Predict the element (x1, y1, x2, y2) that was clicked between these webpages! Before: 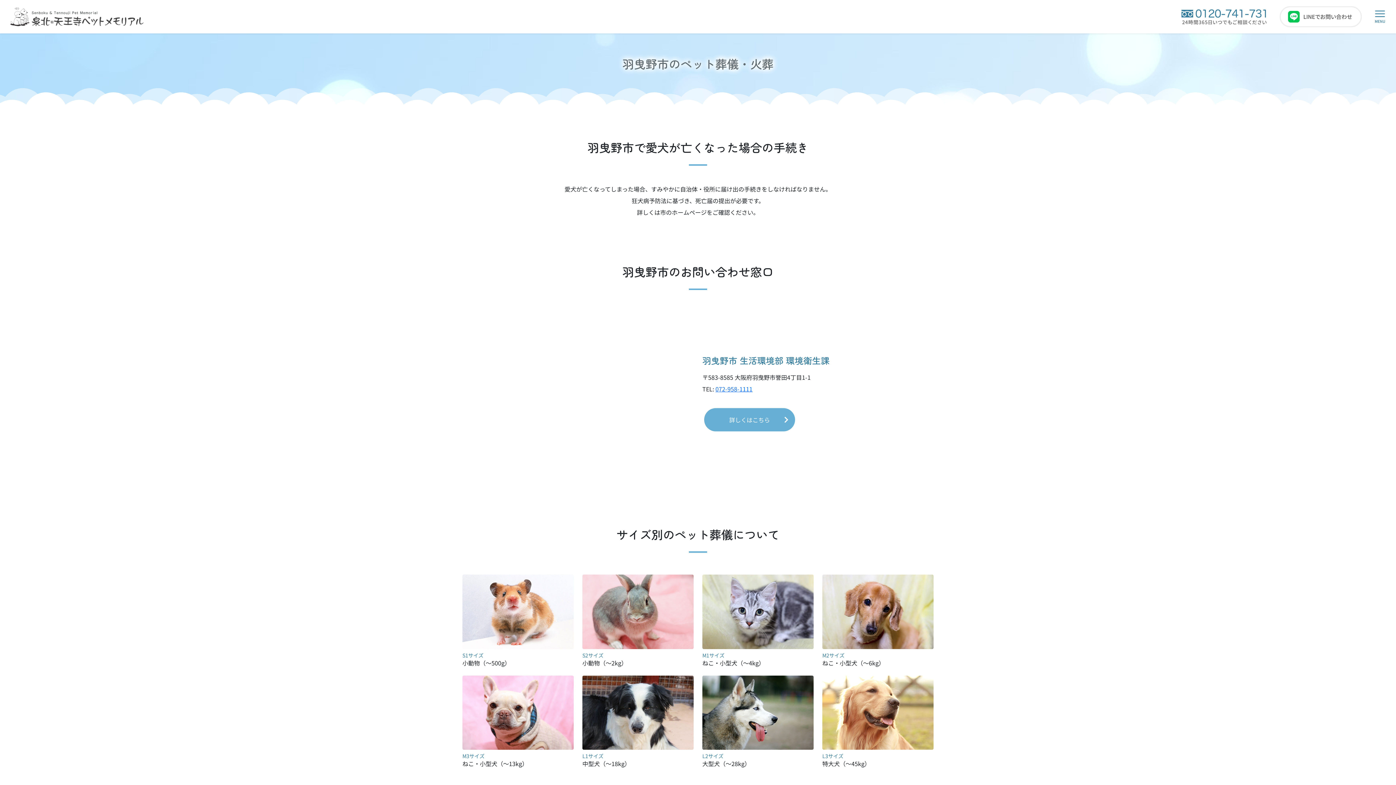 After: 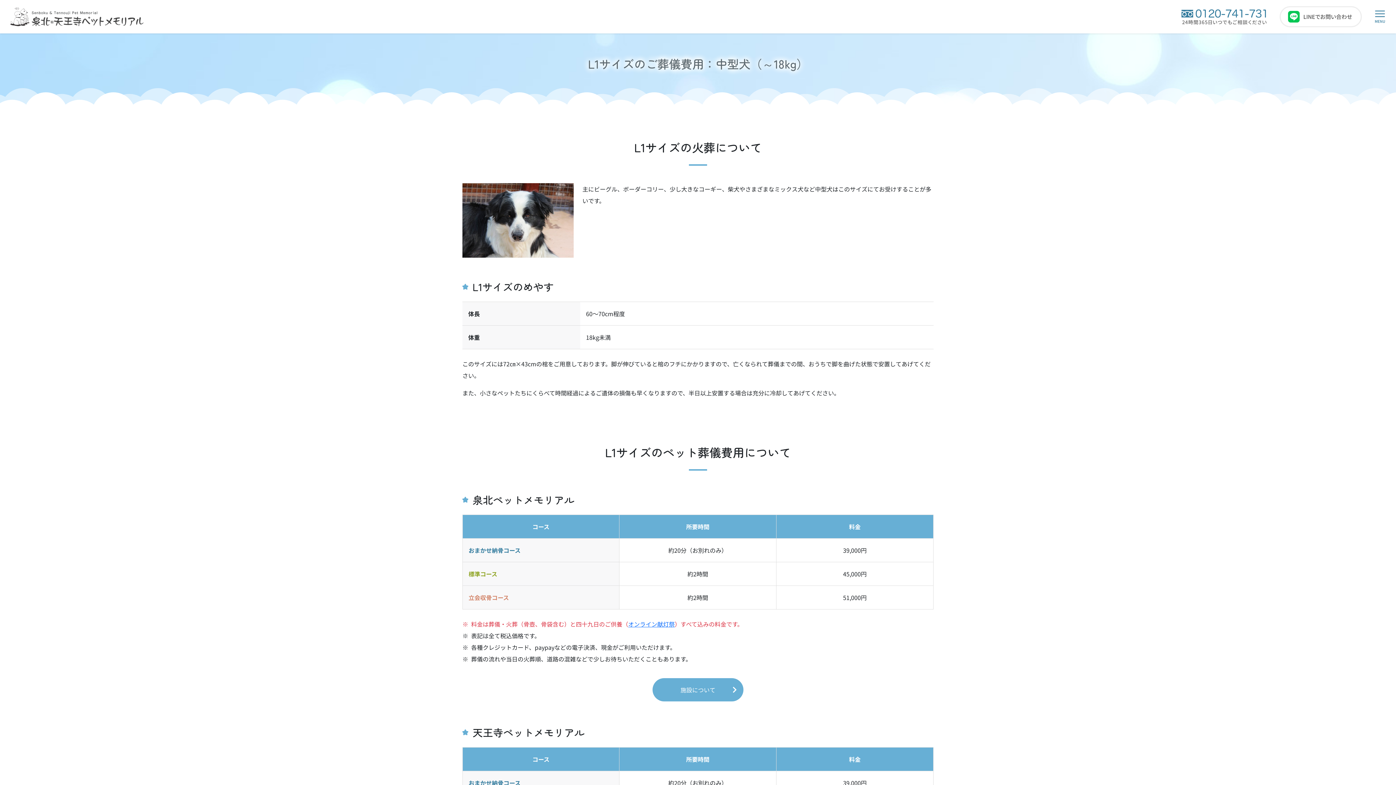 Action: bbox: (582, 741, 693, 768) label: L1サイズ
中型犬（～18kg）